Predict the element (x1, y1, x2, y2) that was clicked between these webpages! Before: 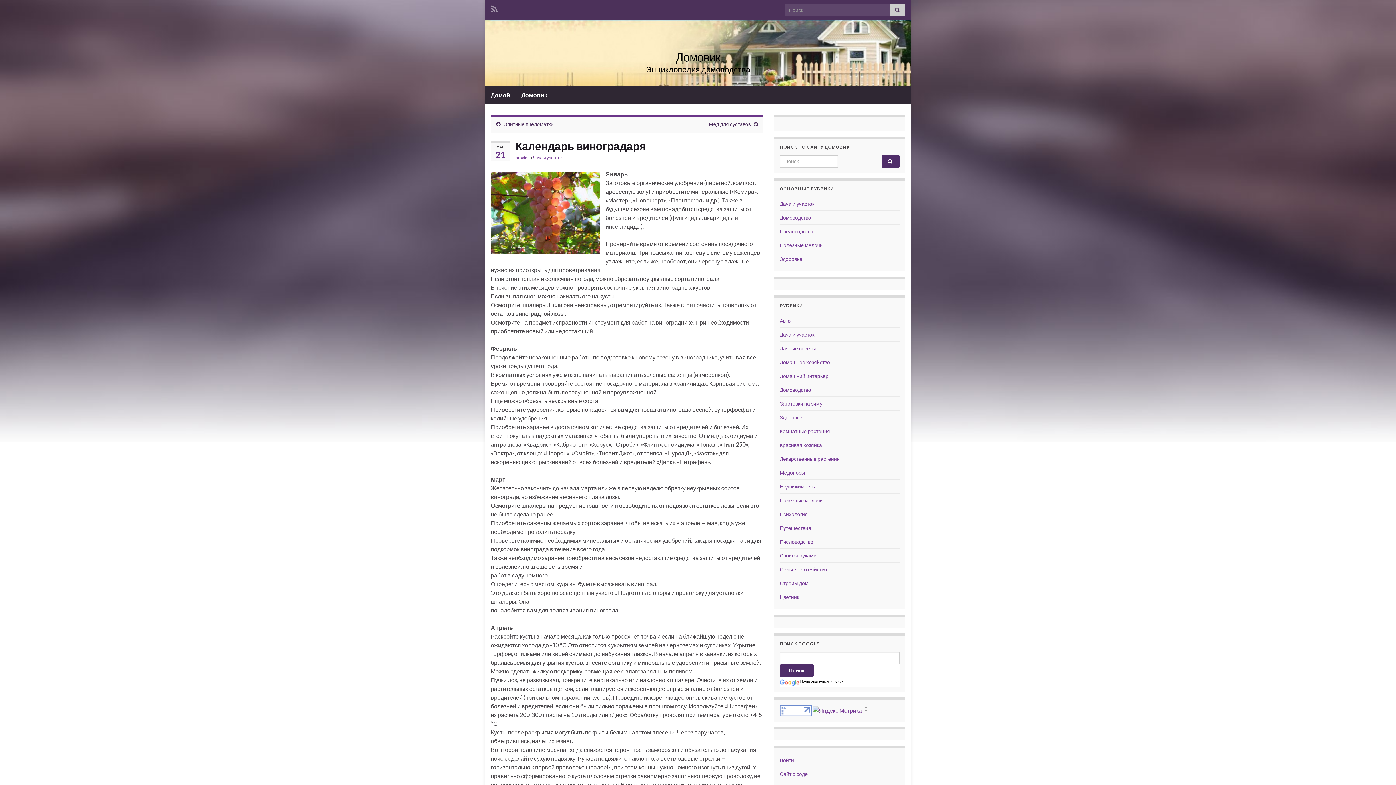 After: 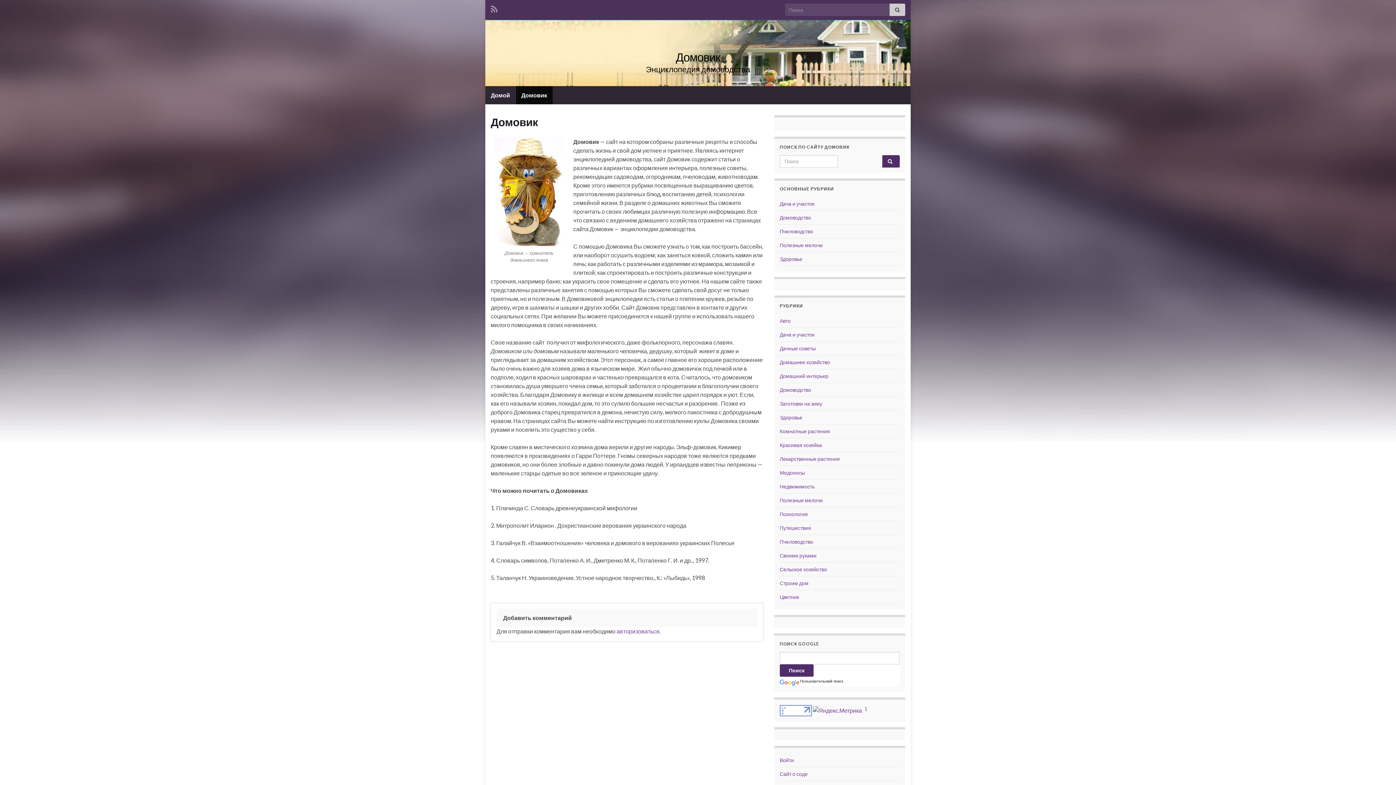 Action: bbox: (516, 86, 552, 104) label: Домовик